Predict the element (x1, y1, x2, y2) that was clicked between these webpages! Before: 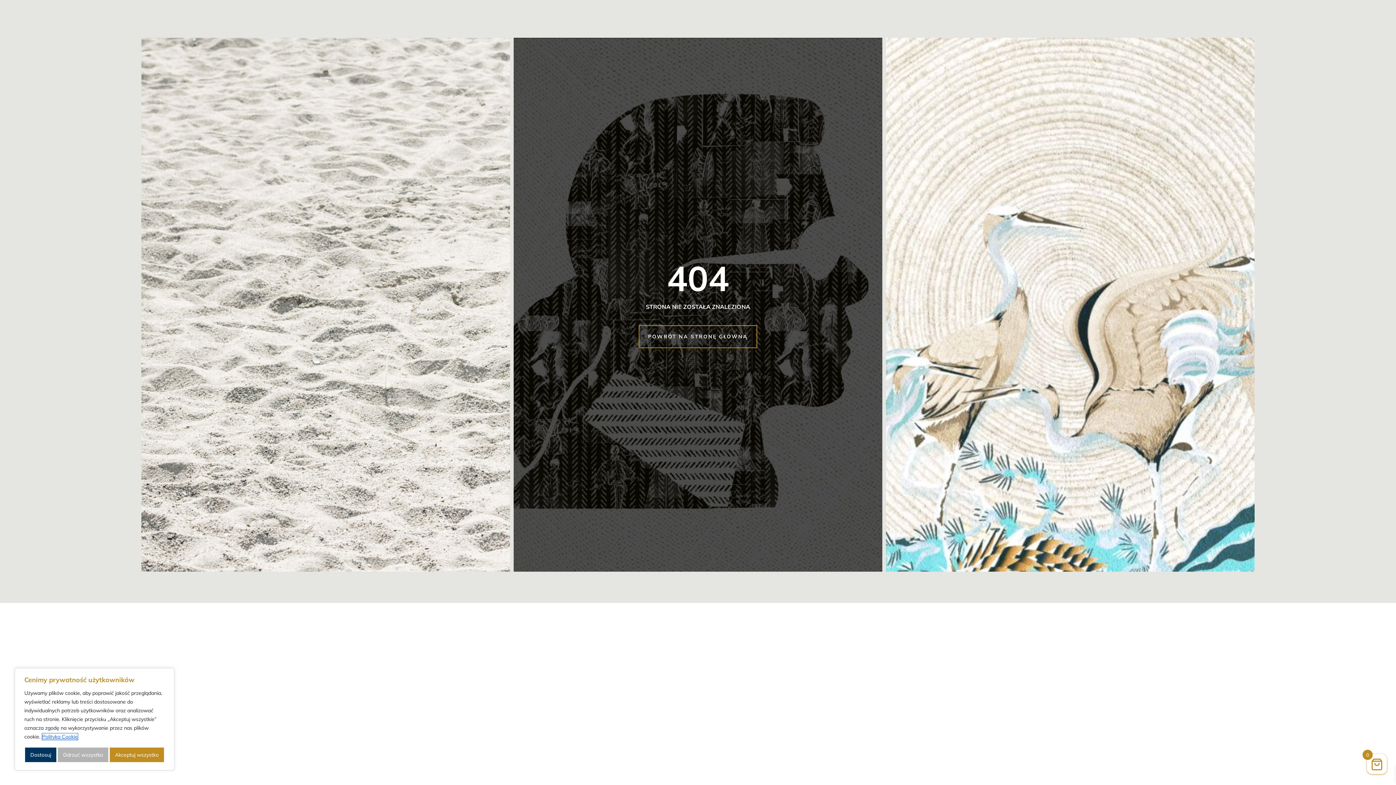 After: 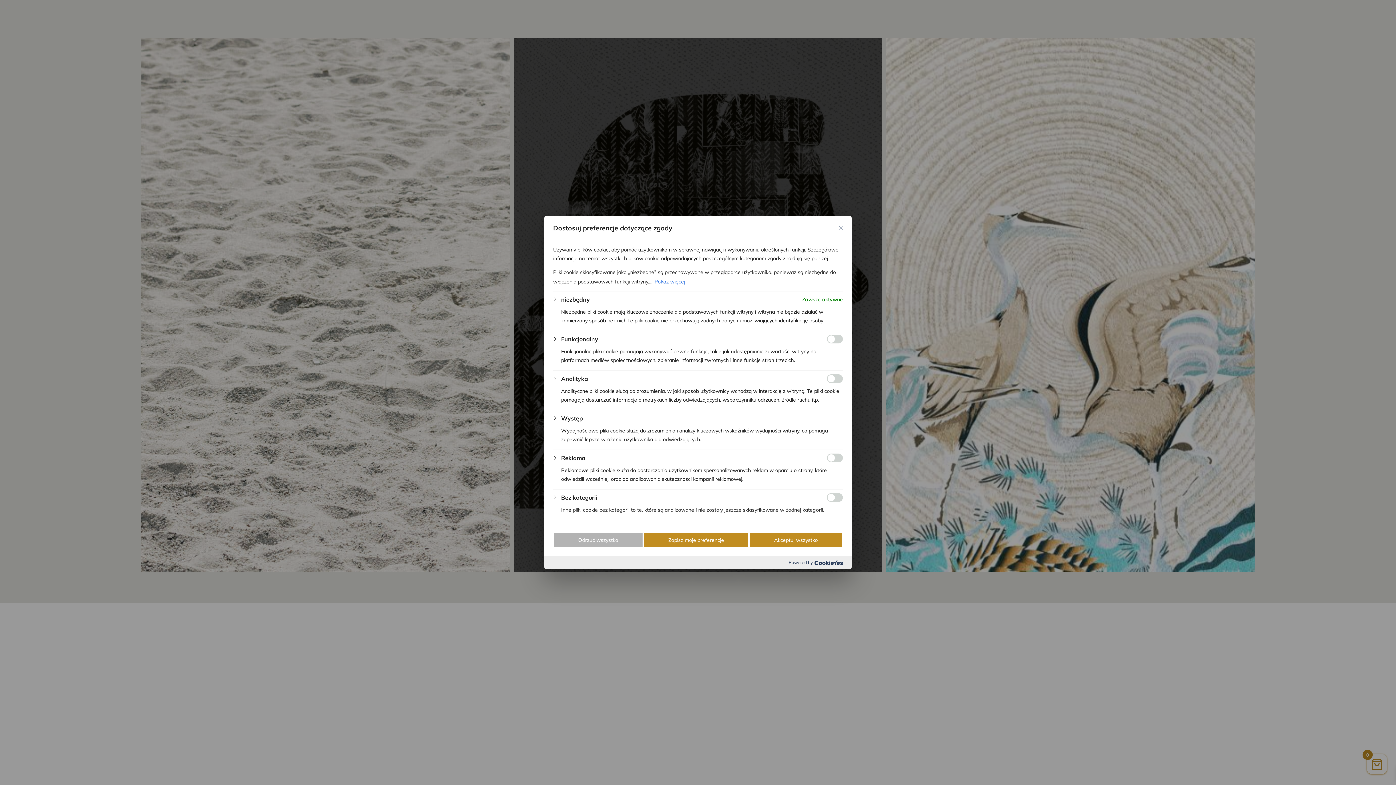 Action: bbox: (24, 747, 57, 763) label: Dostosuj